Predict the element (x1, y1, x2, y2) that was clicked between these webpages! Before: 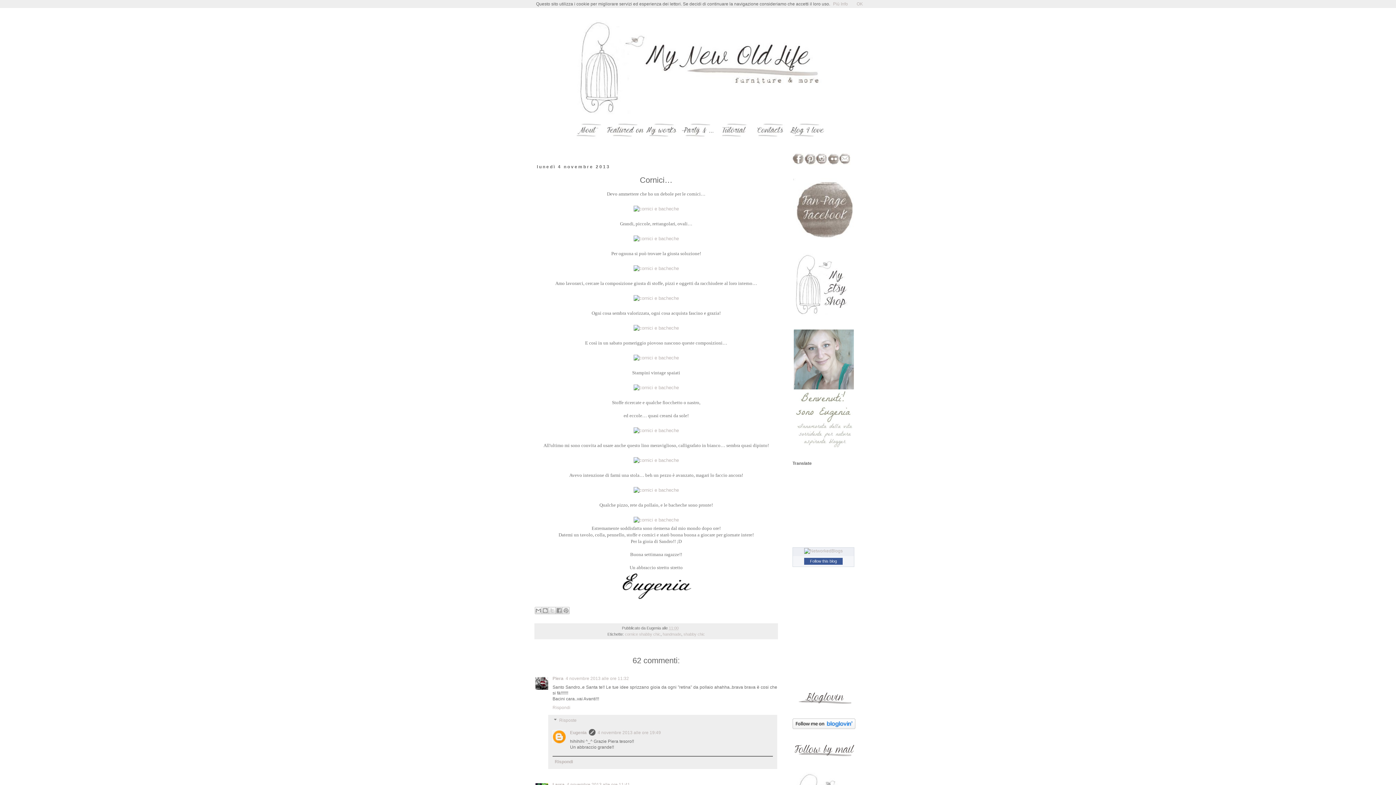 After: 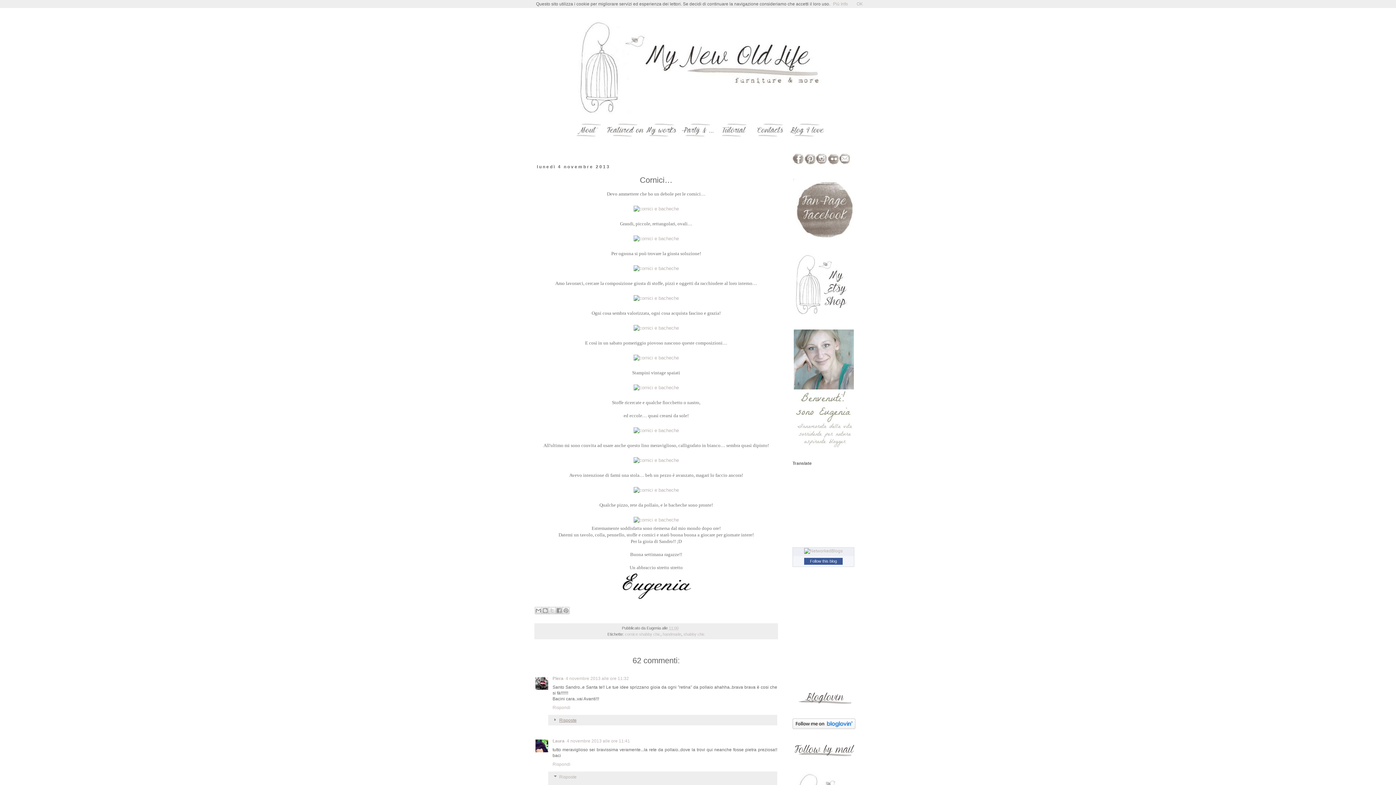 Action: label: Risposte bbox: (559, 718, 576, 723)